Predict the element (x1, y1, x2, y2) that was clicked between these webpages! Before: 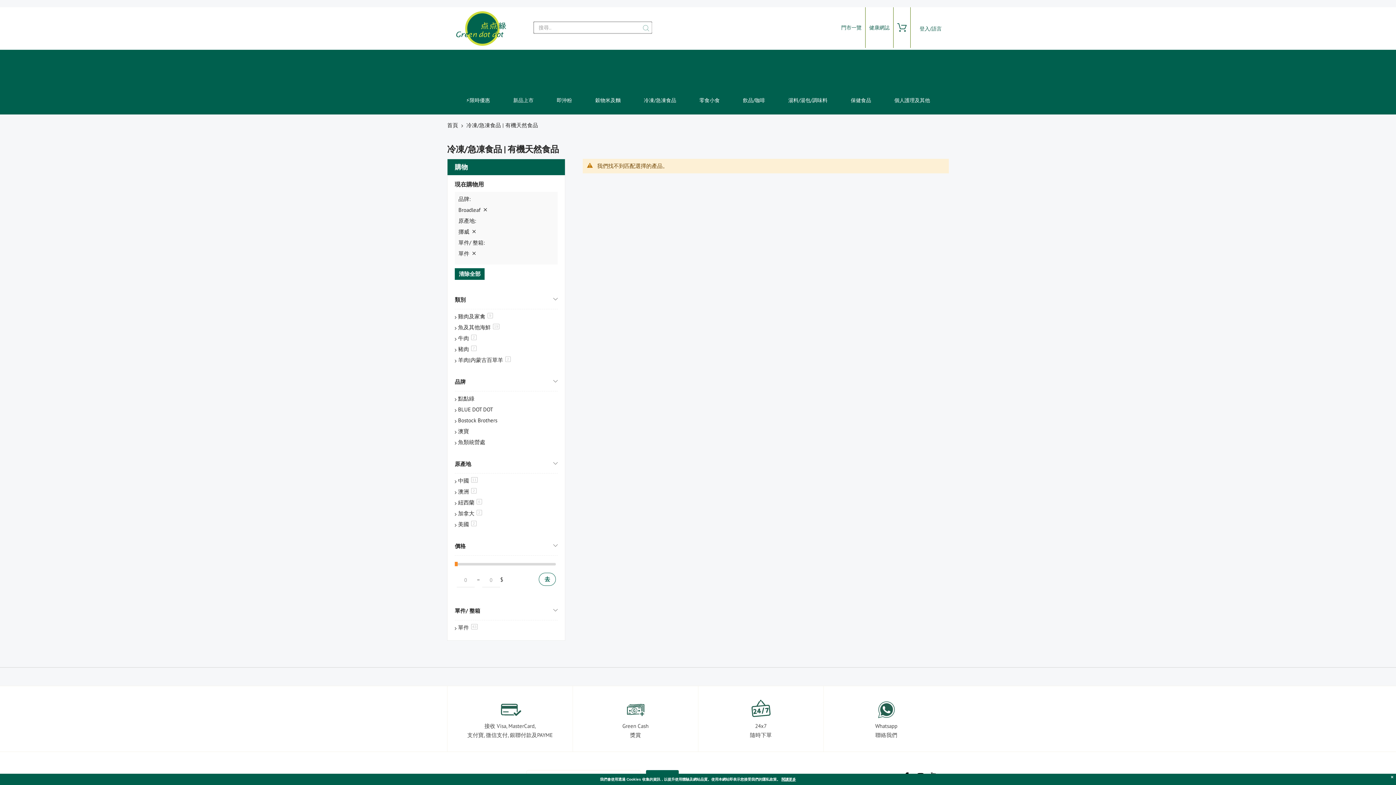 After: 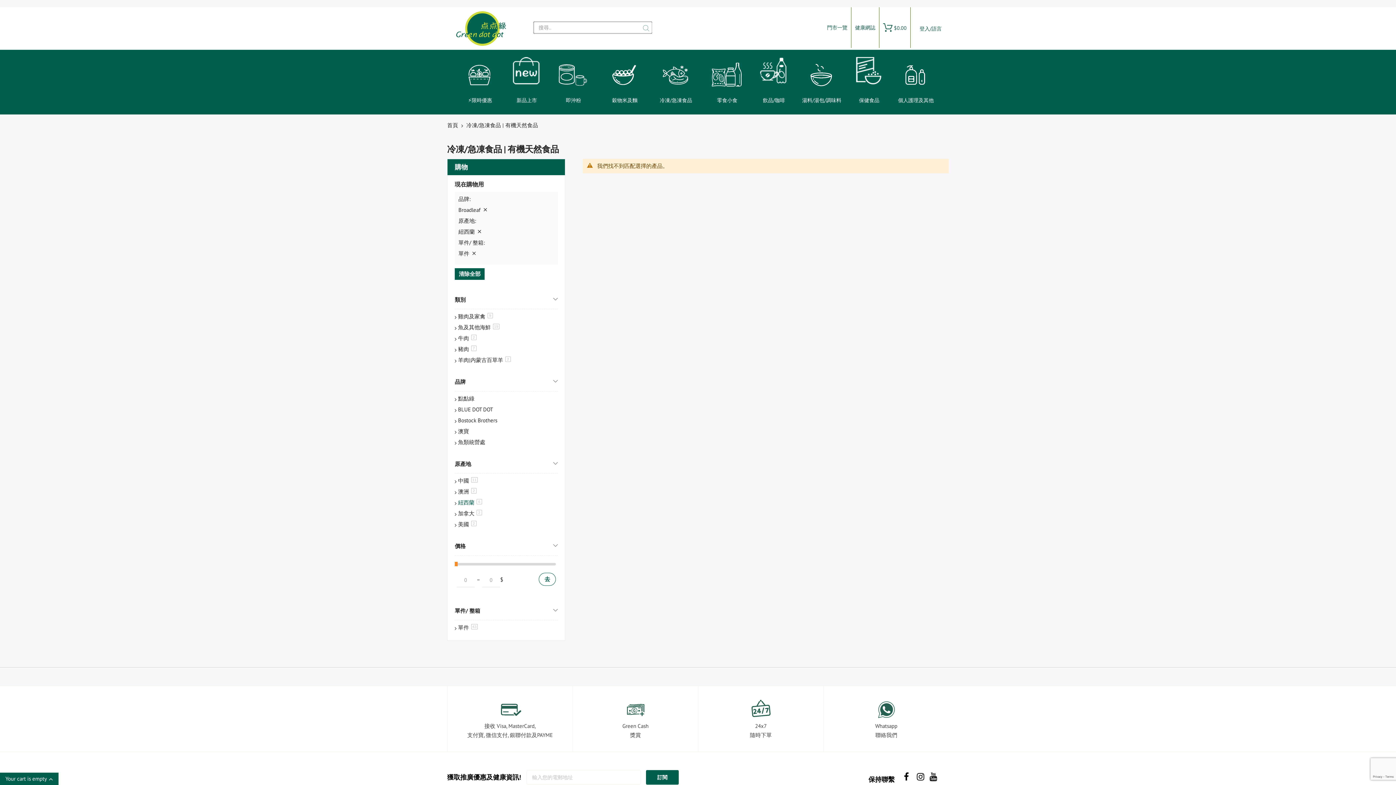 Action: bbox: (458, 499, 482, 506) label: 紐西蘭 6
項目